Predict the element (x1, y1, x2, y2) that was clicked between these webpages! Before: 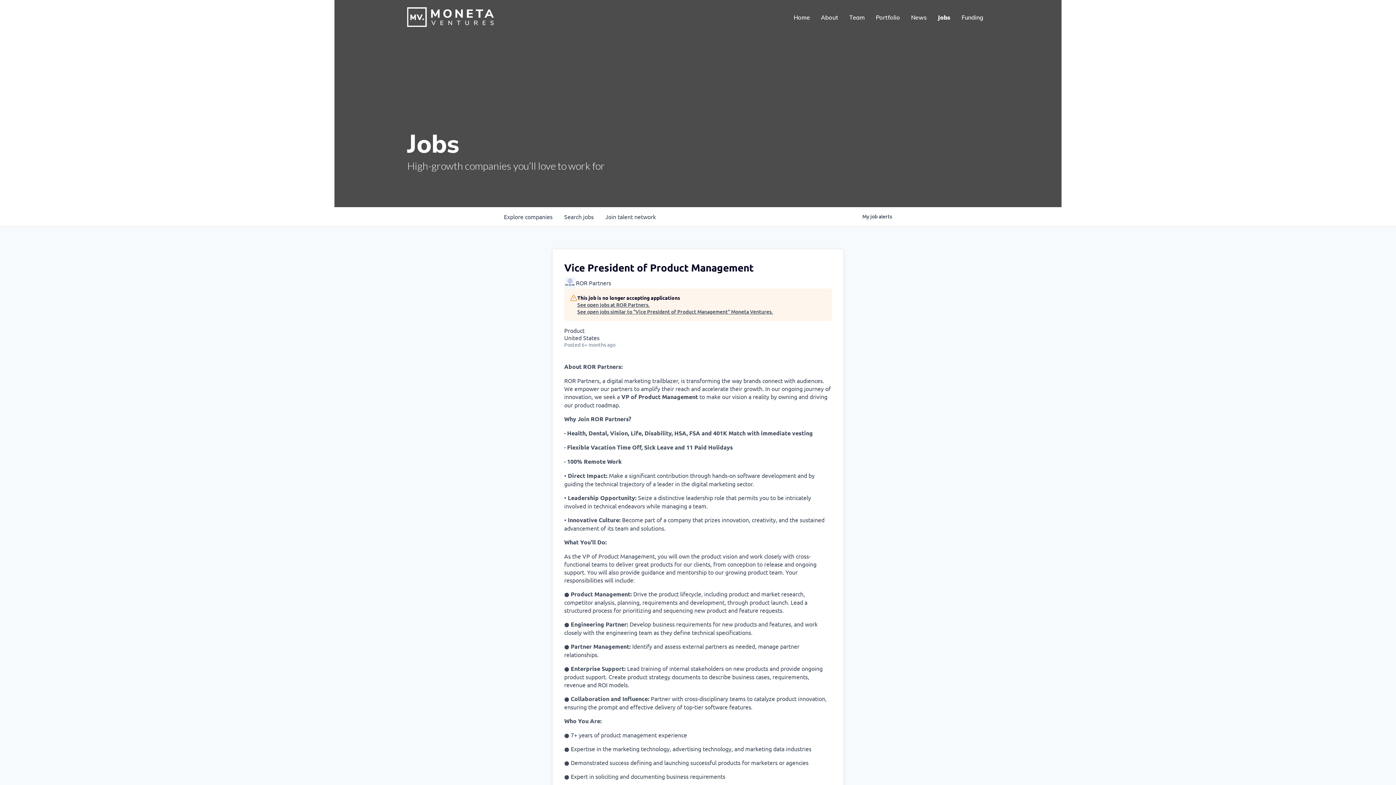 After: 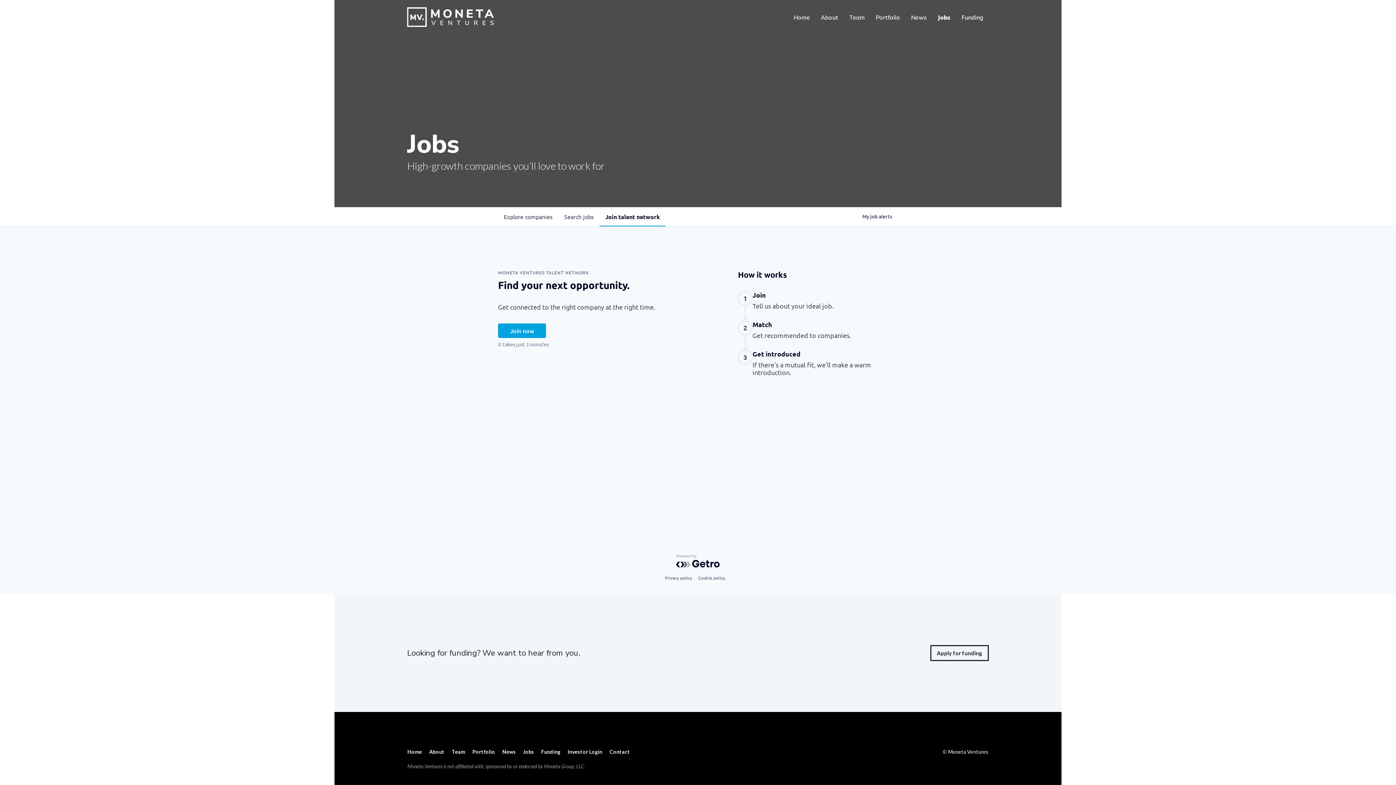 Action: bbox: (599, 207, 661, 226) label: Join talent network